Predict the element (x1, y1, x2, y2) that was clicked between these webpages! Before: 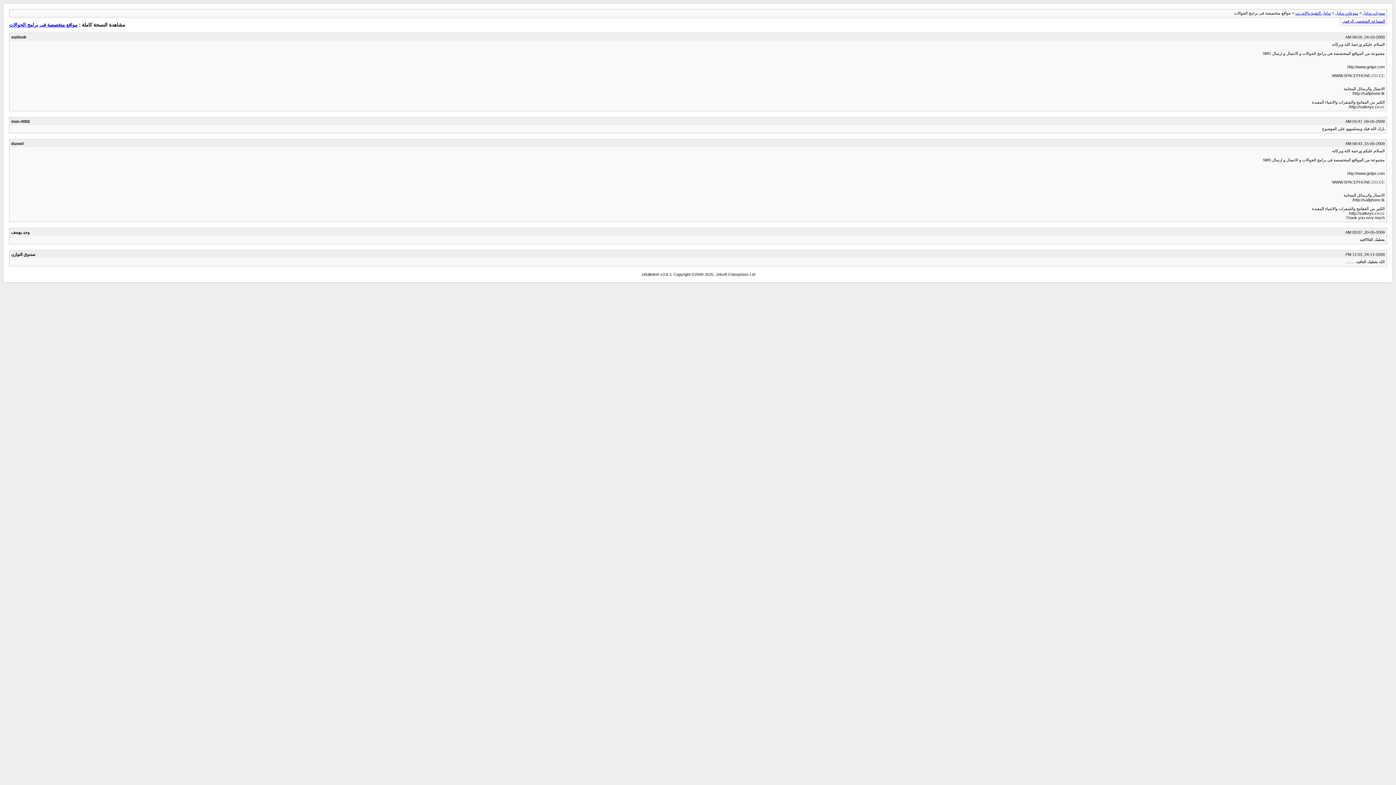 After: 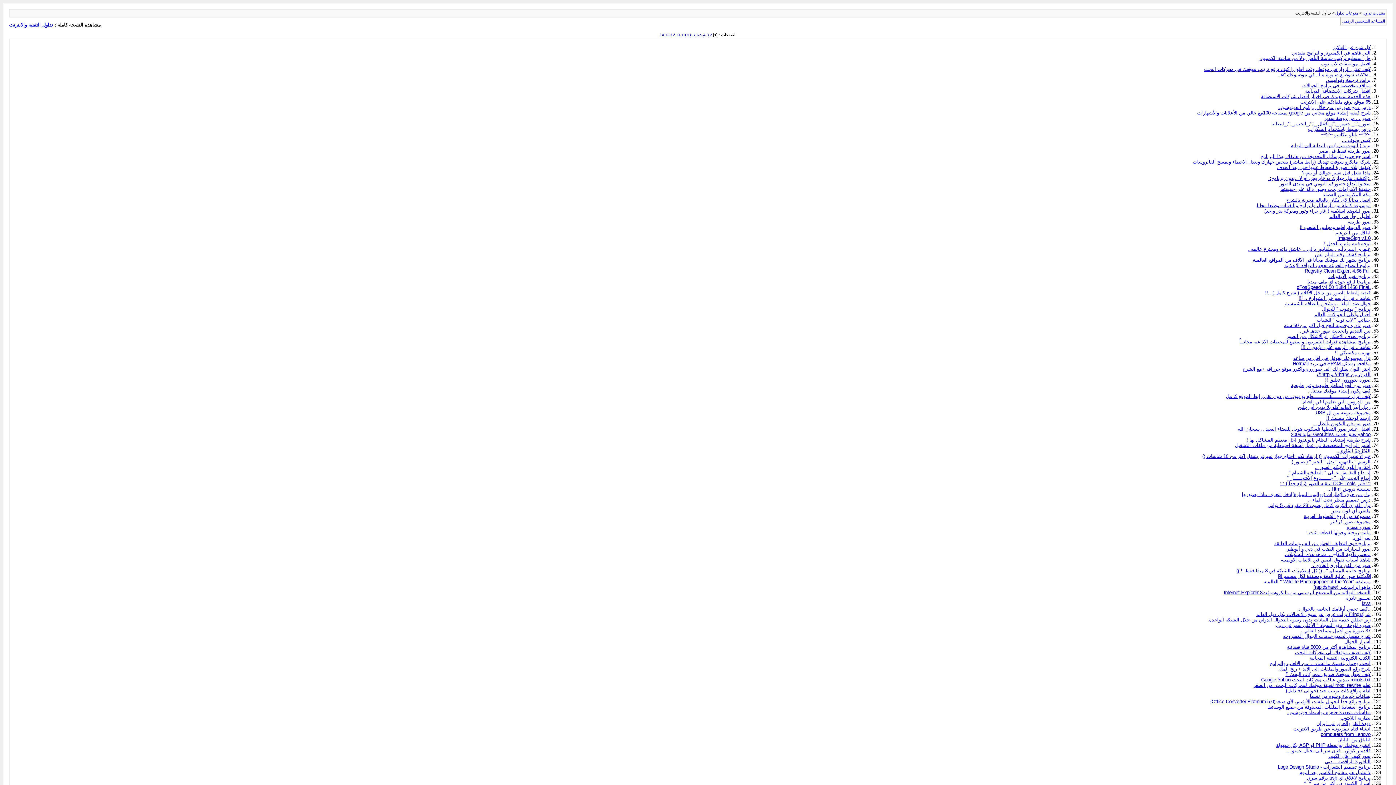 Action: label: تداول التقنية والانترنت bbox: (1295, 10, 1331, 15)